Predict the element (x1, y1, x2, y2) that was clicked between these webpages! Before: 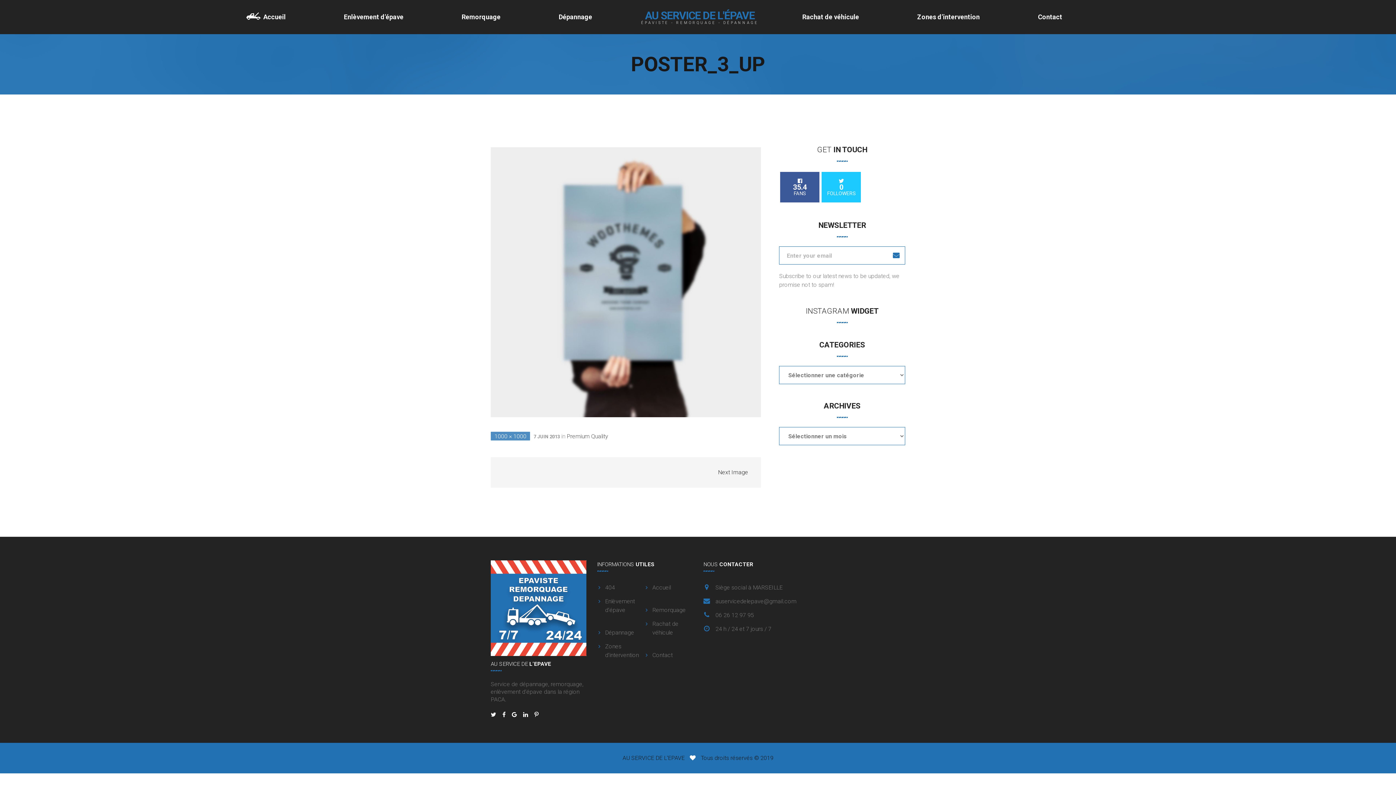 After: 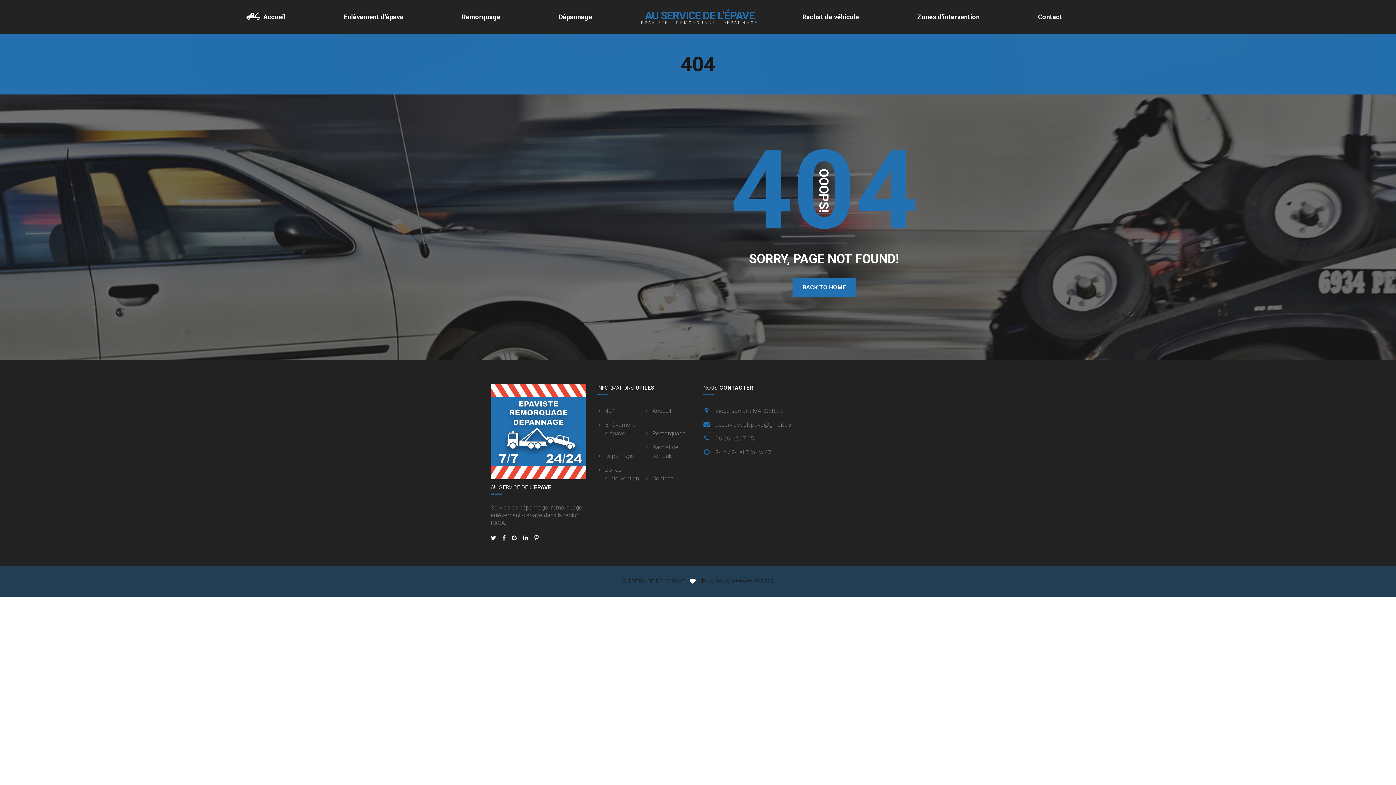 Action: label: 404 bbox: (597, 581, 643, 595)